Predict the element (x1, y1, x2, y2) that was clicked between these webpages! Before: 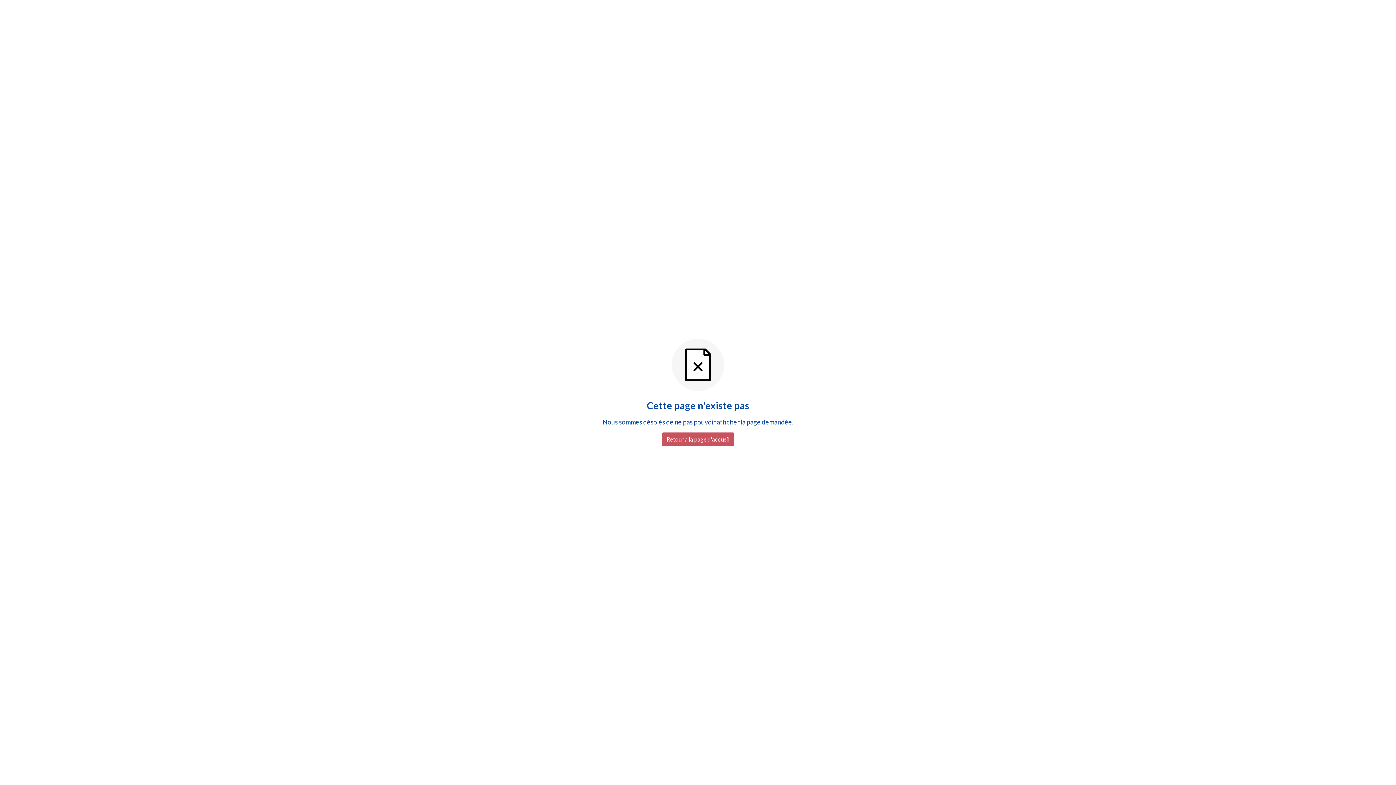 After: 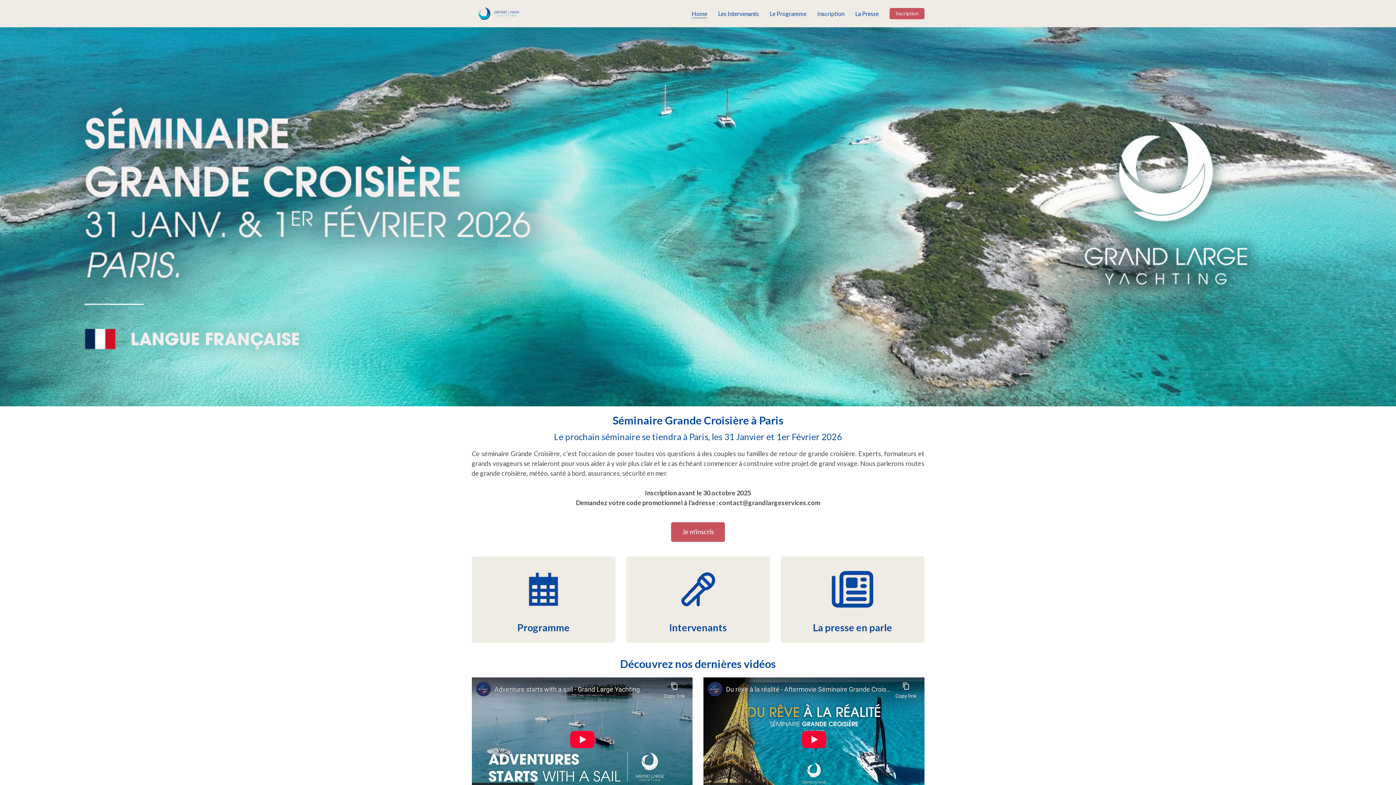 Action: bbox: (662, 432, 734, 446) label: Retour à la page d'accueil